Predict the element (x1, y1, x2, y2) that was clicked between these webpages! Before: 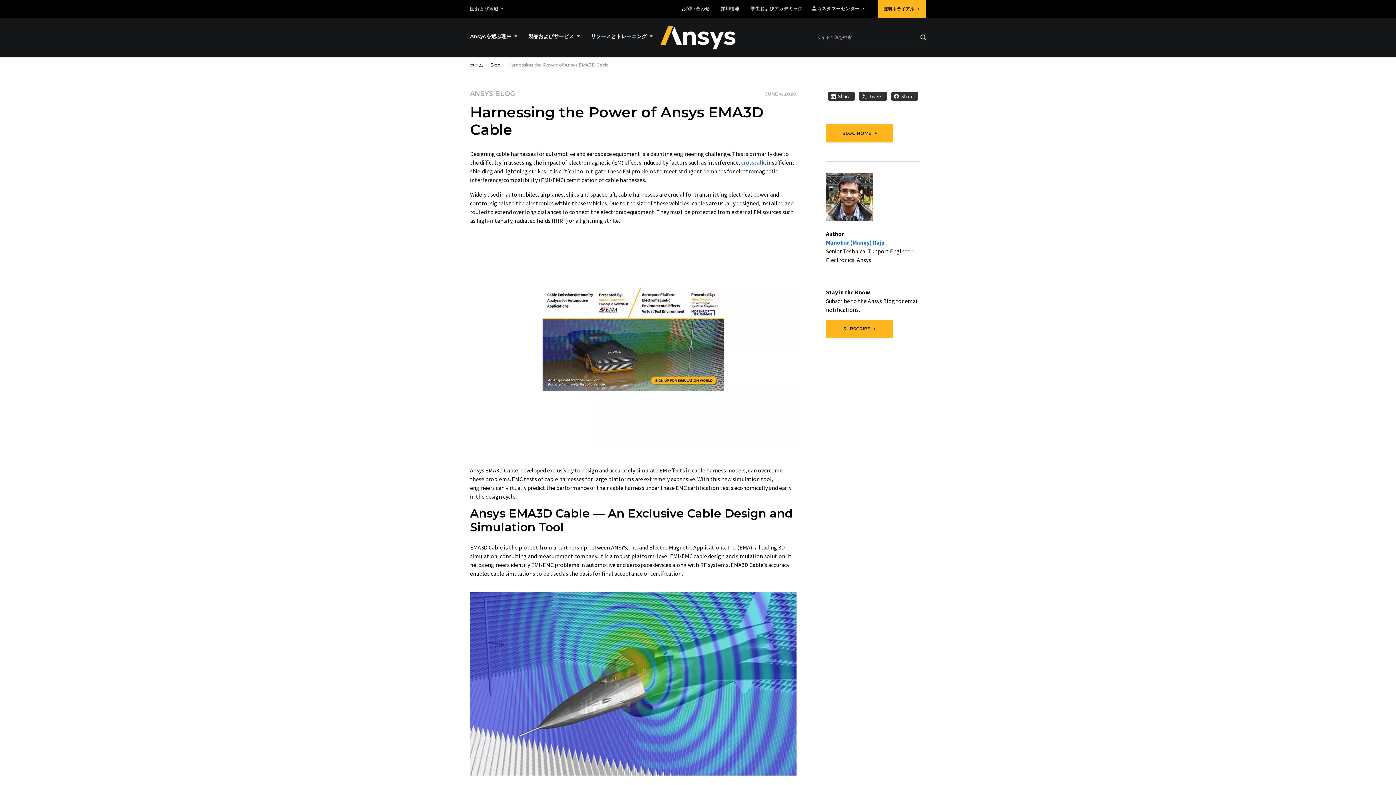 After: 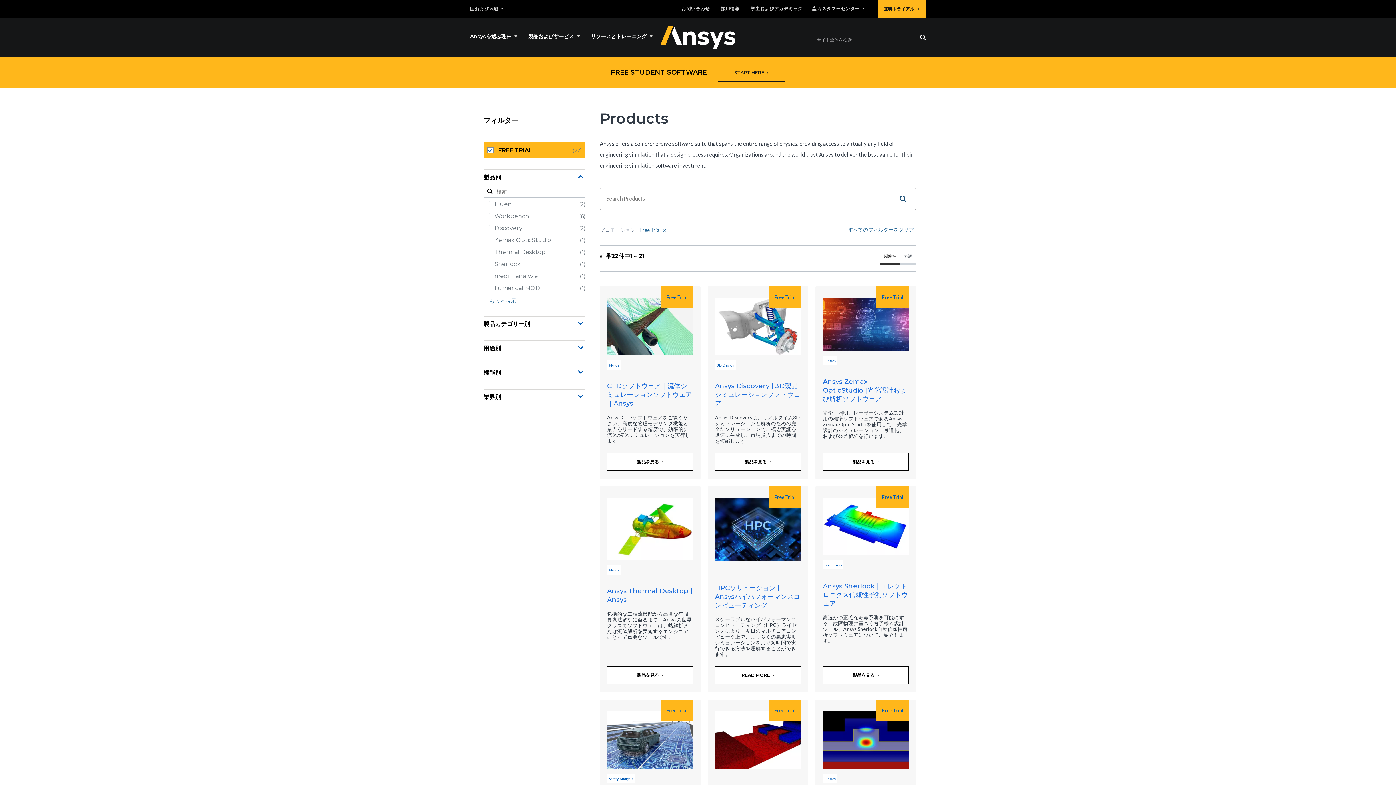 Action: label: 無料トライアル  bbox: (877, 0, 926, 18)